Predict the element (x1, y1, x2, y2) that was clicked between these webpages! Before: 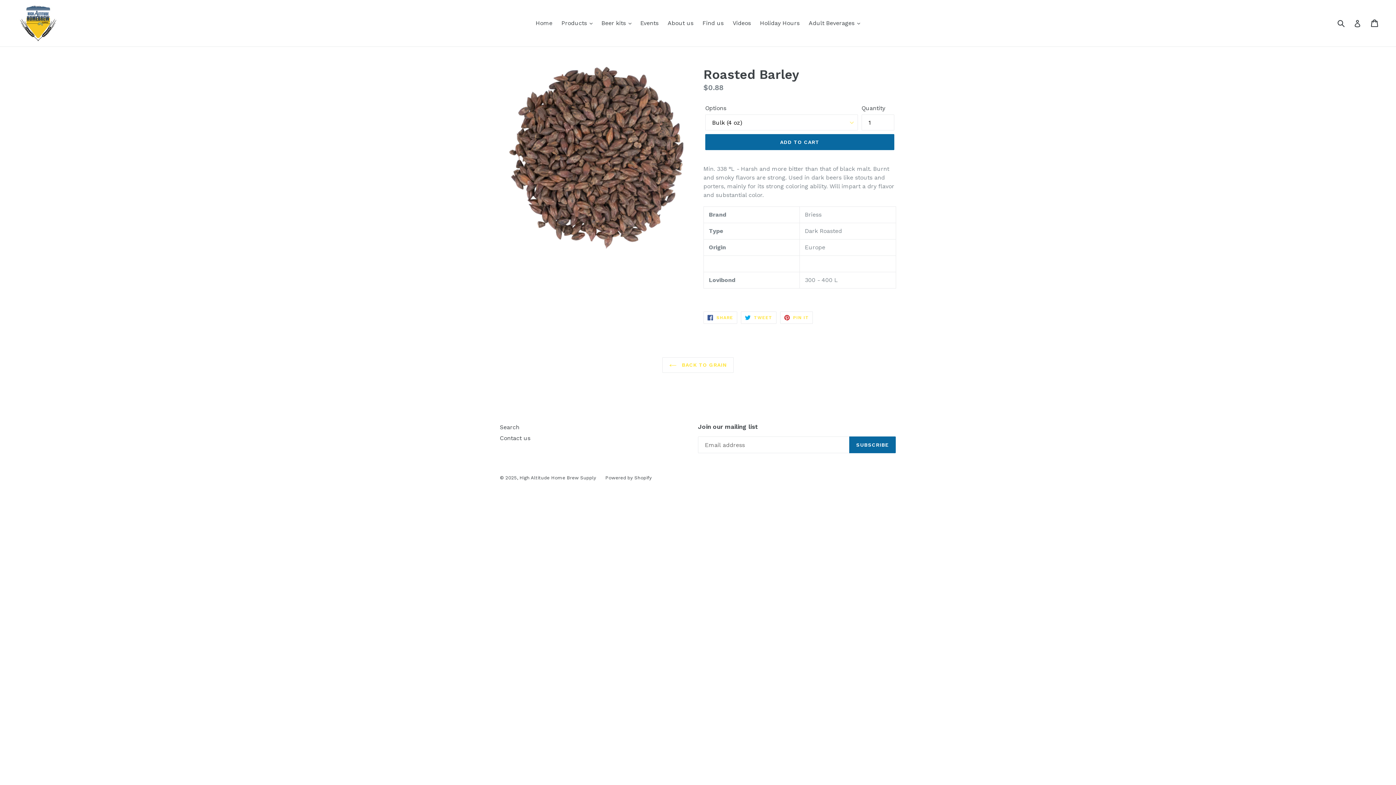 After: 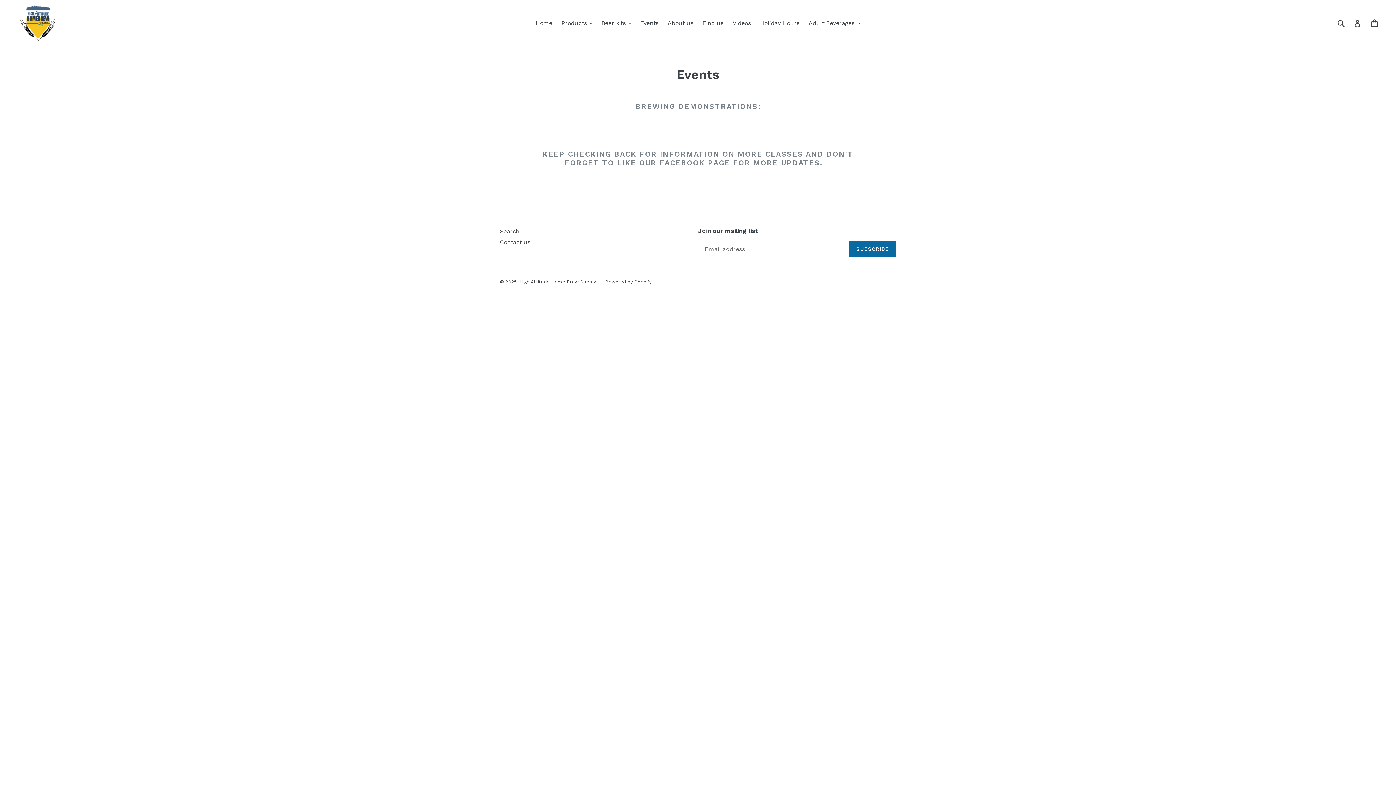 Action: bbox: (636, 17, 662, 28) label: Events